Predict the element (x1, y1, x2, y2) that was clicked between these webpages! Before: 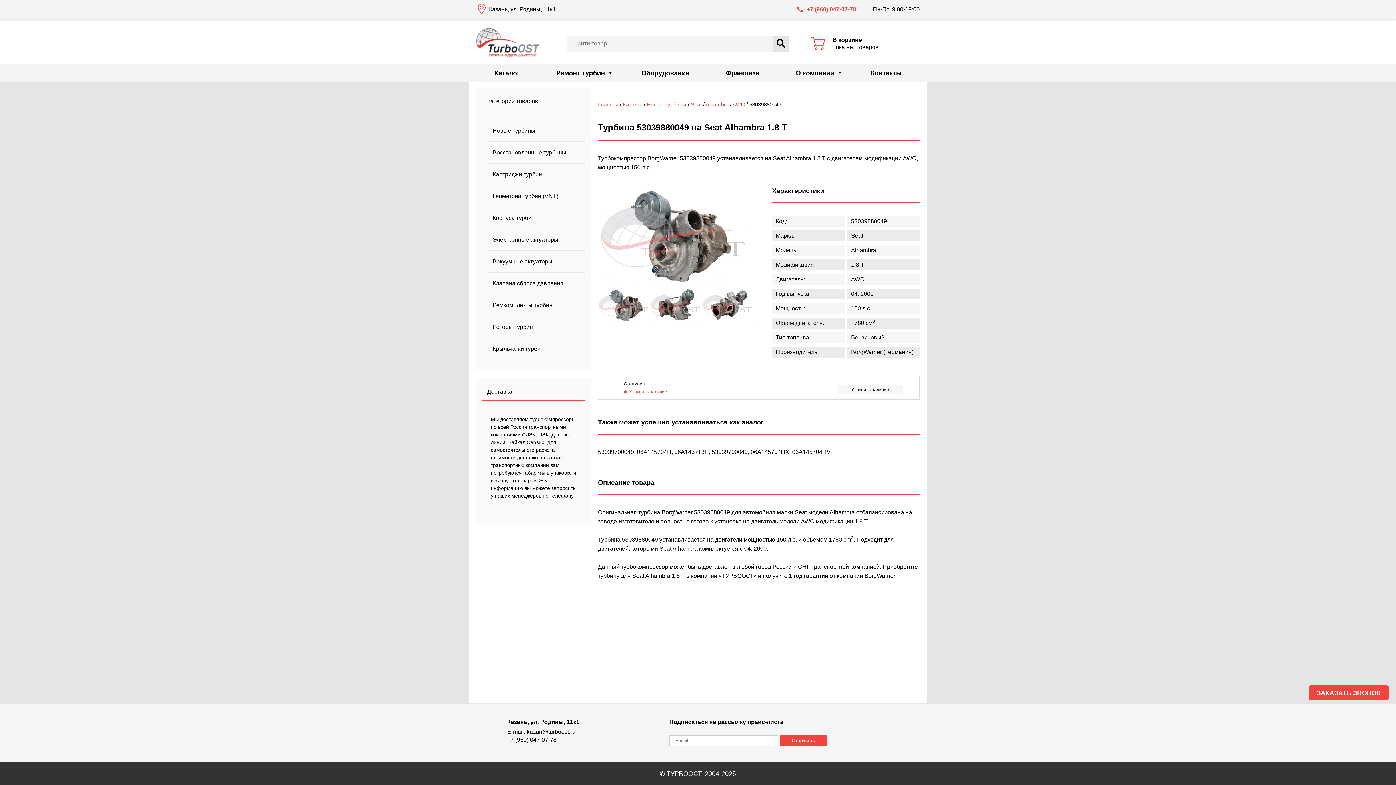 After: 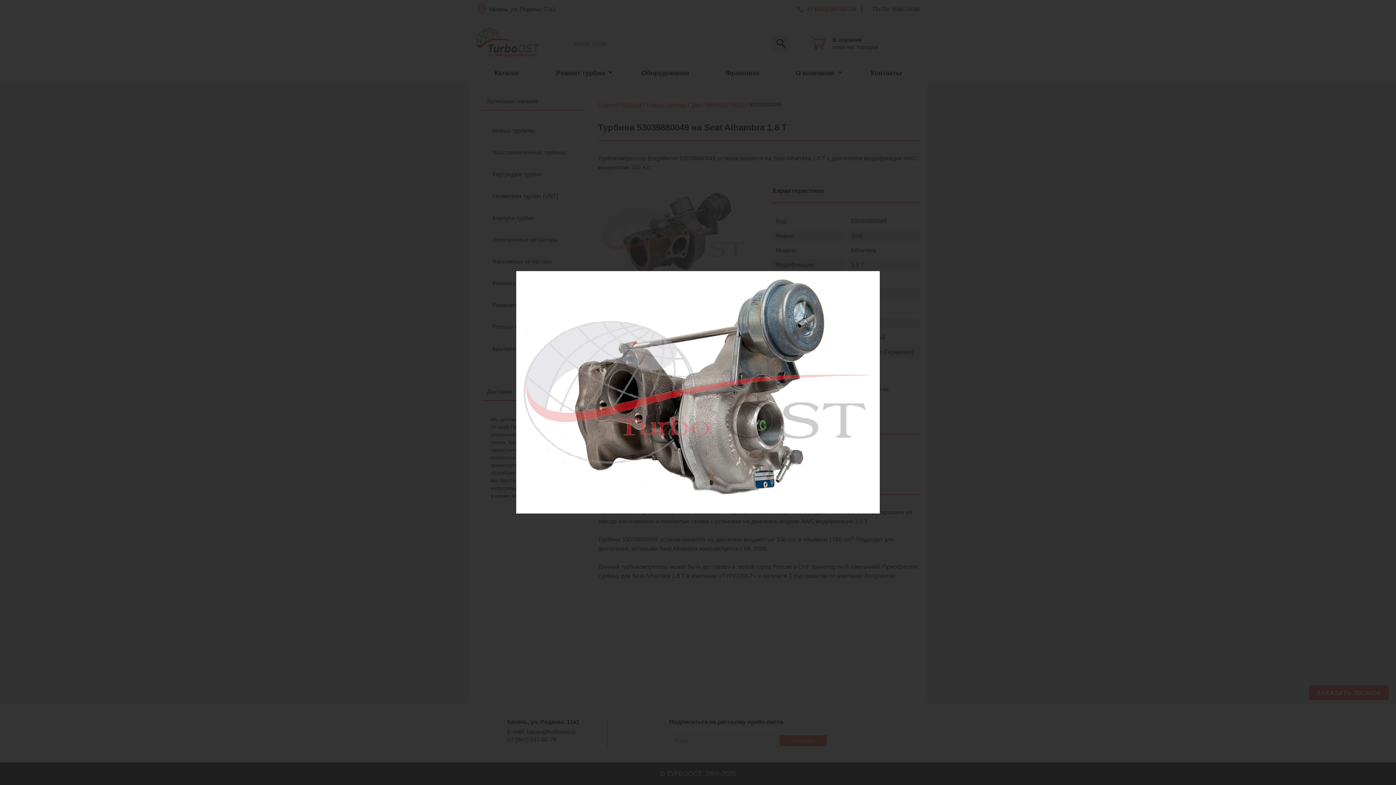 Action: bbox: (598, 186, 750, 288)